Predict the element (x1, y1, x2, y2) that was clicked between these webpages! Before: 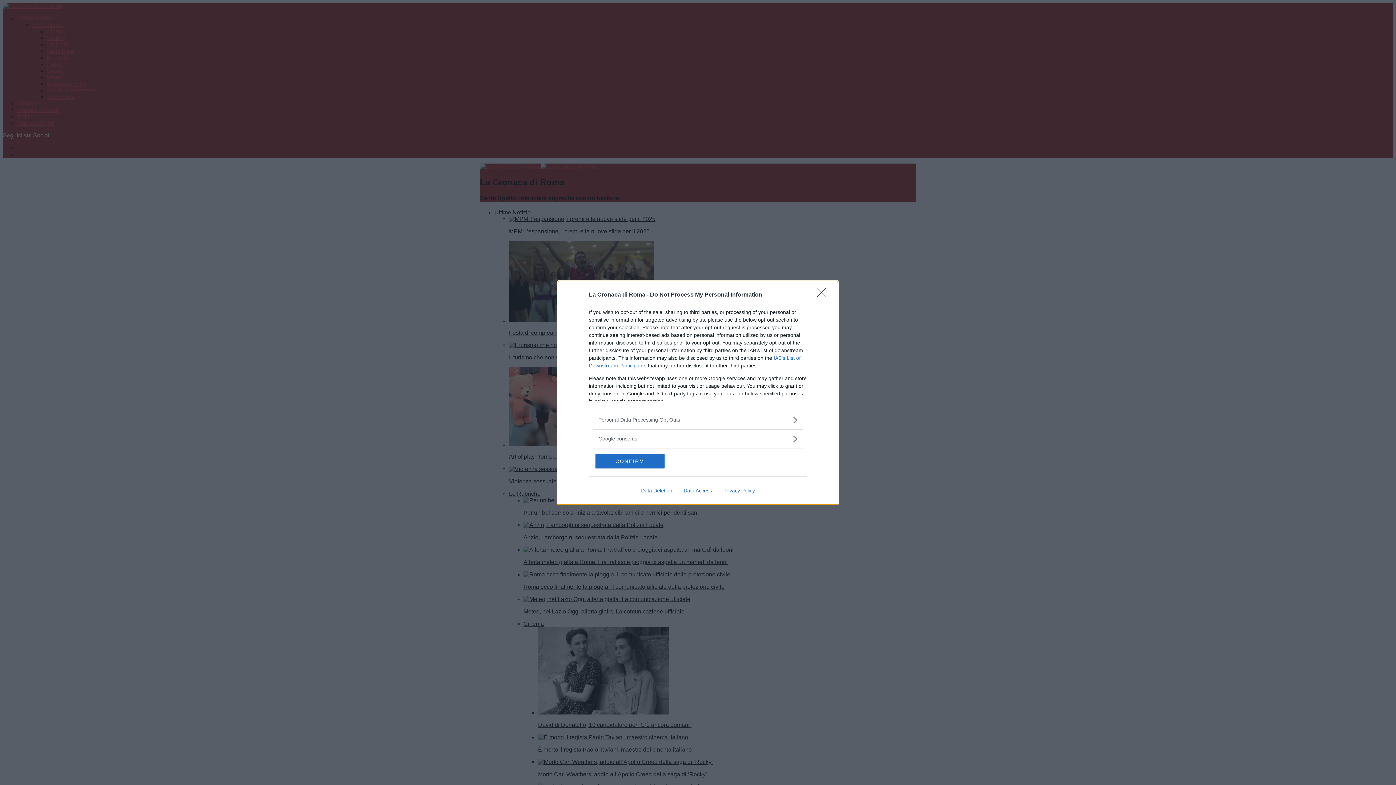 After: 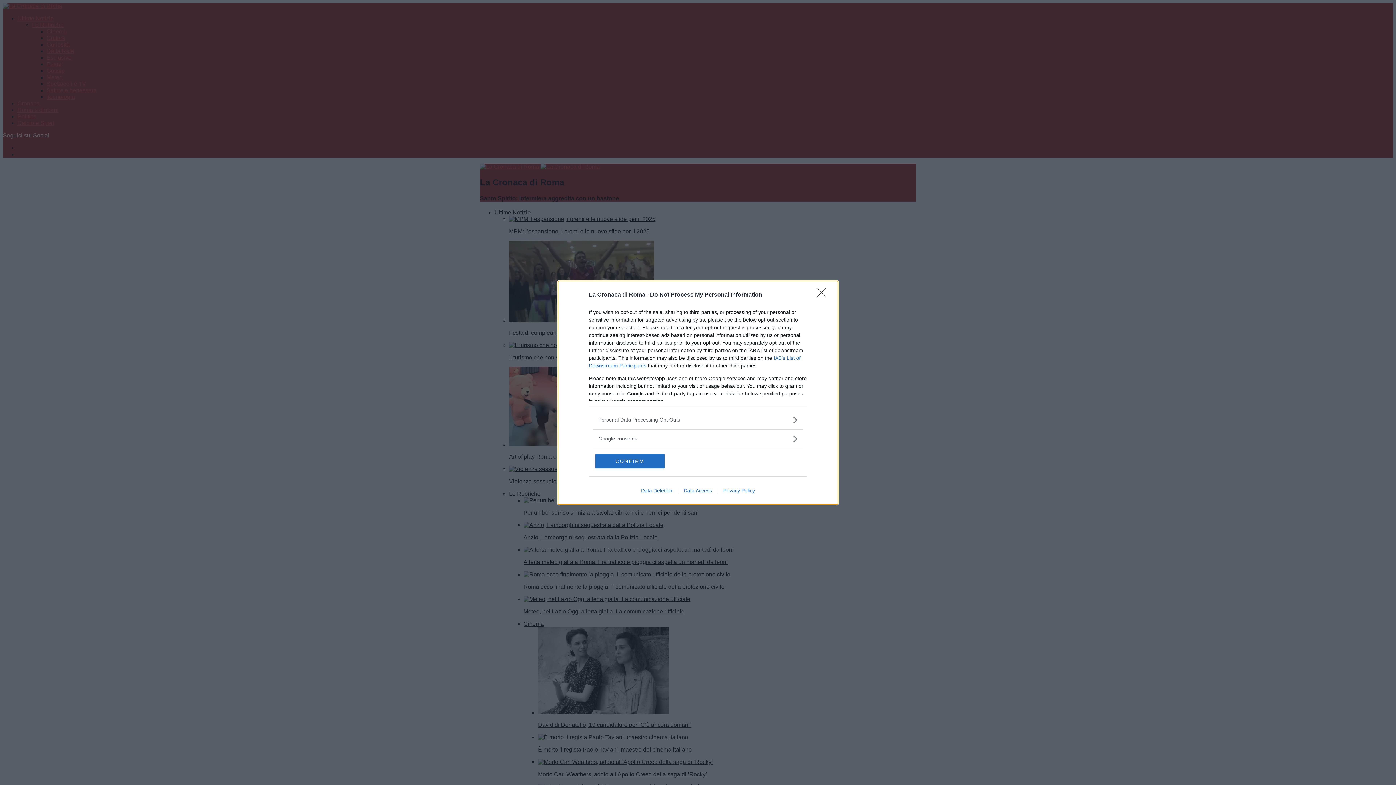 Action: bbox: (635, 487, 678, 493) label: Data Deletion